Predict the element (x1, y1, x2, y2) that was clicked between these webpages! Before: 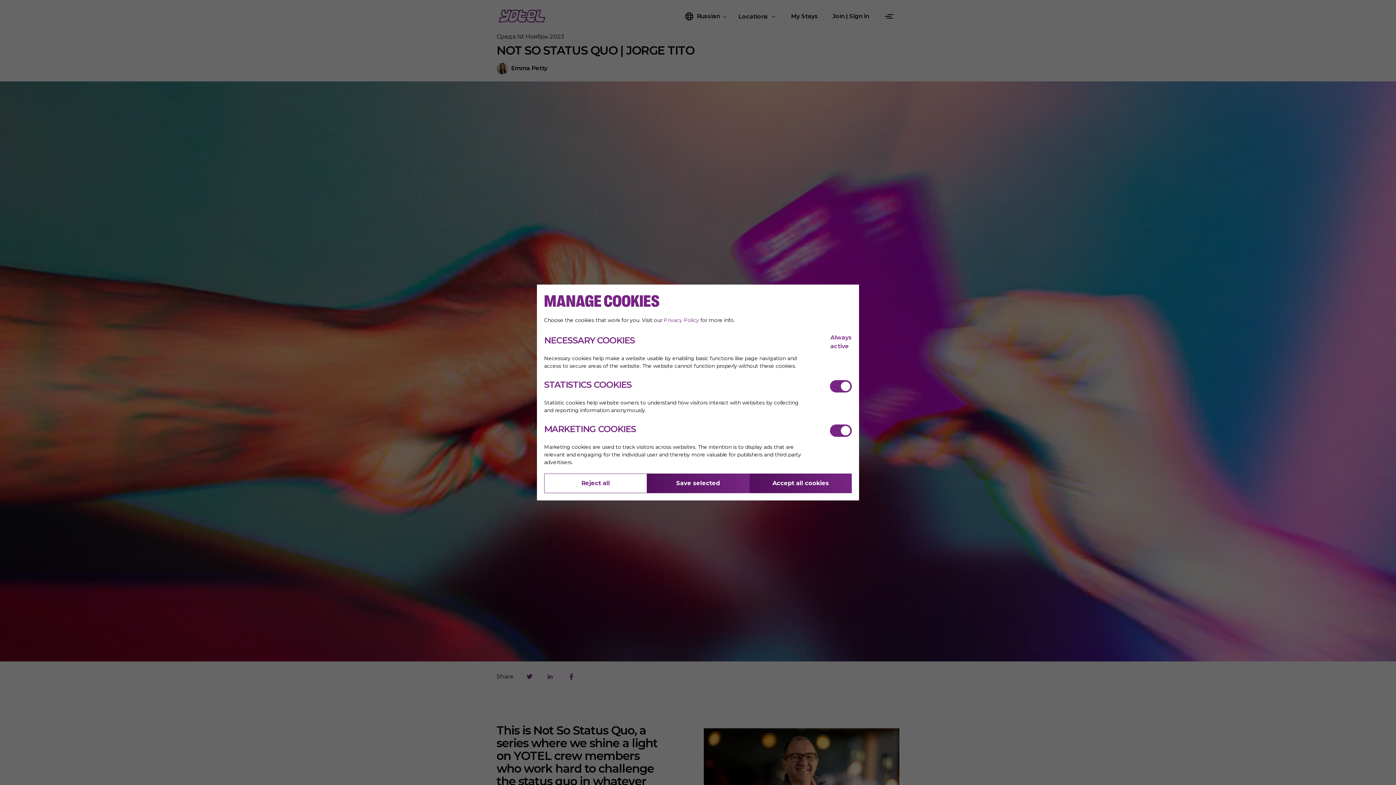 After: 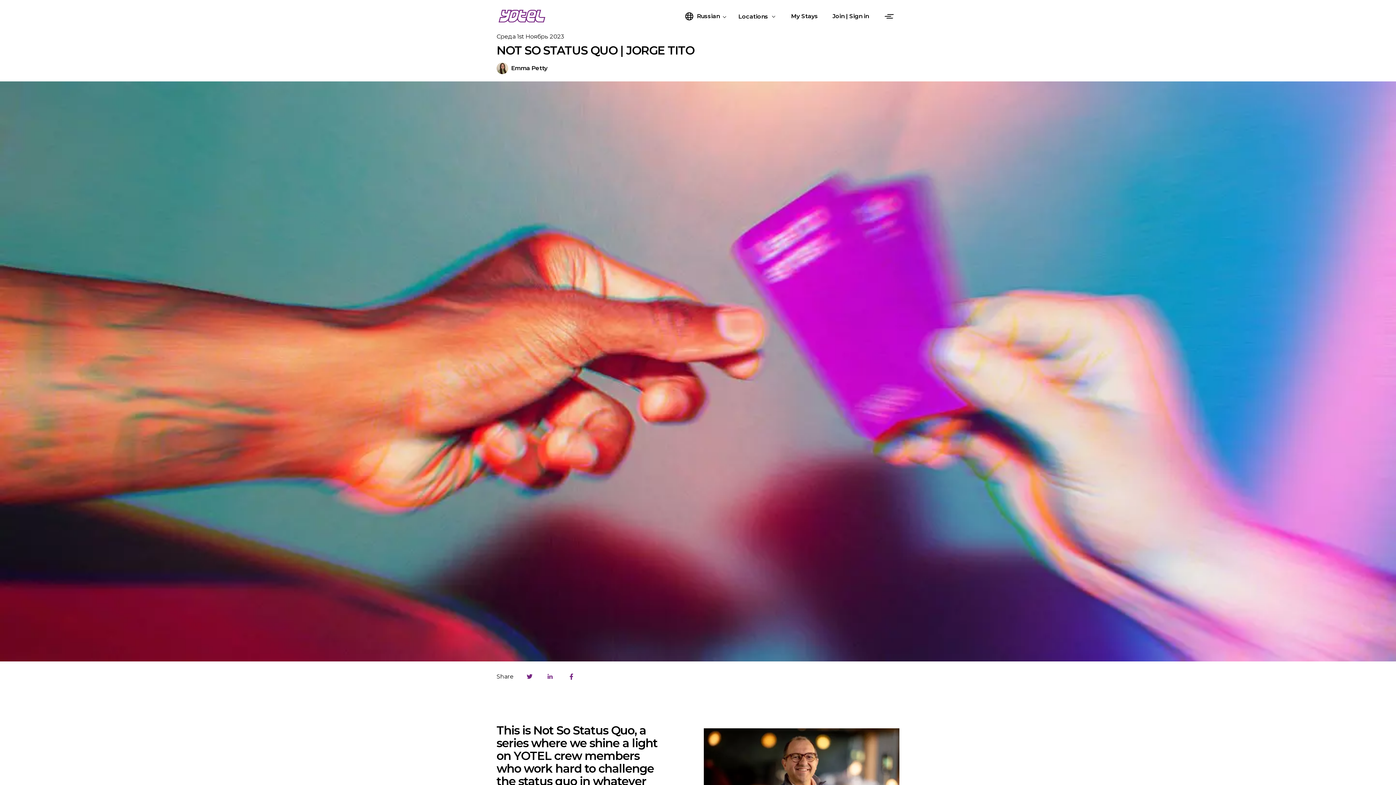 Action: label: Save selected bbox: (647, 473, 749, 493)